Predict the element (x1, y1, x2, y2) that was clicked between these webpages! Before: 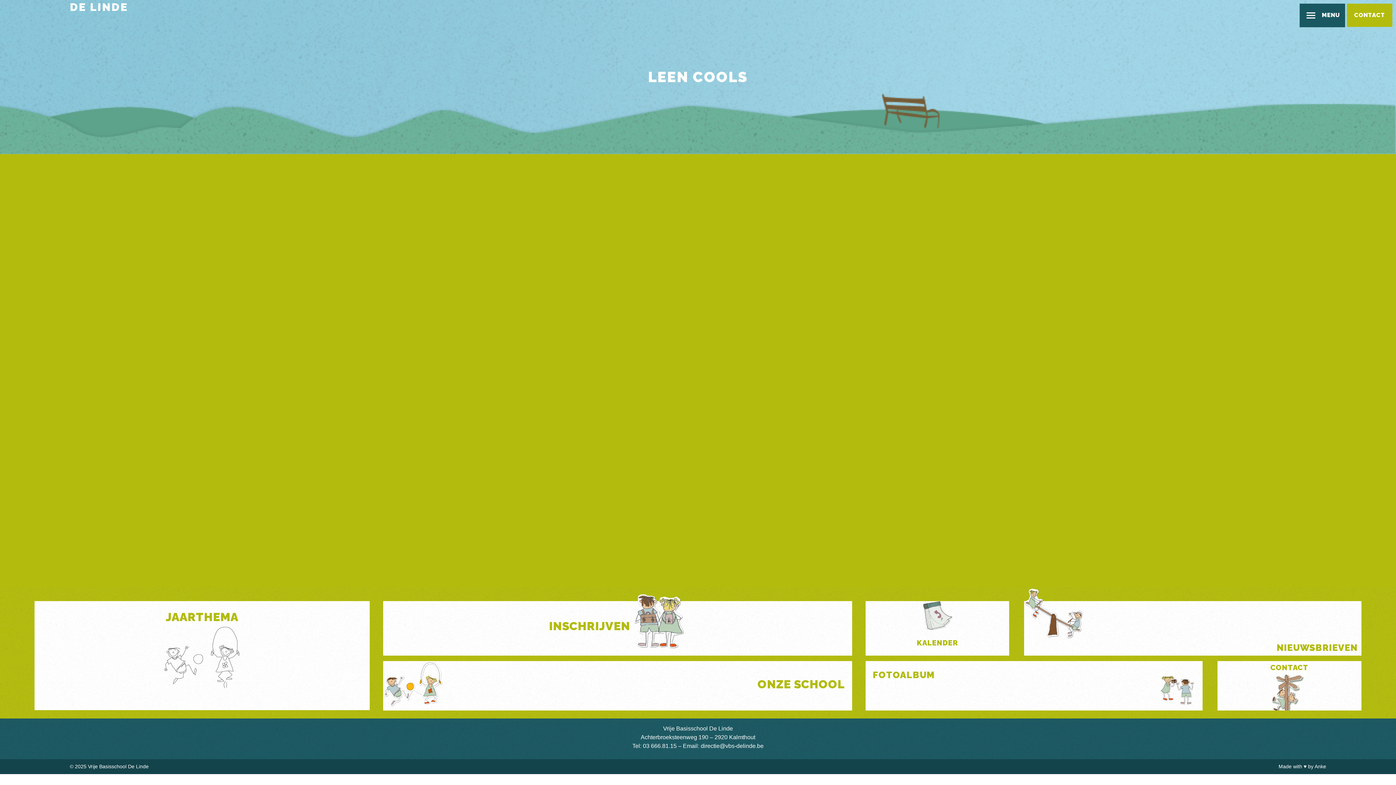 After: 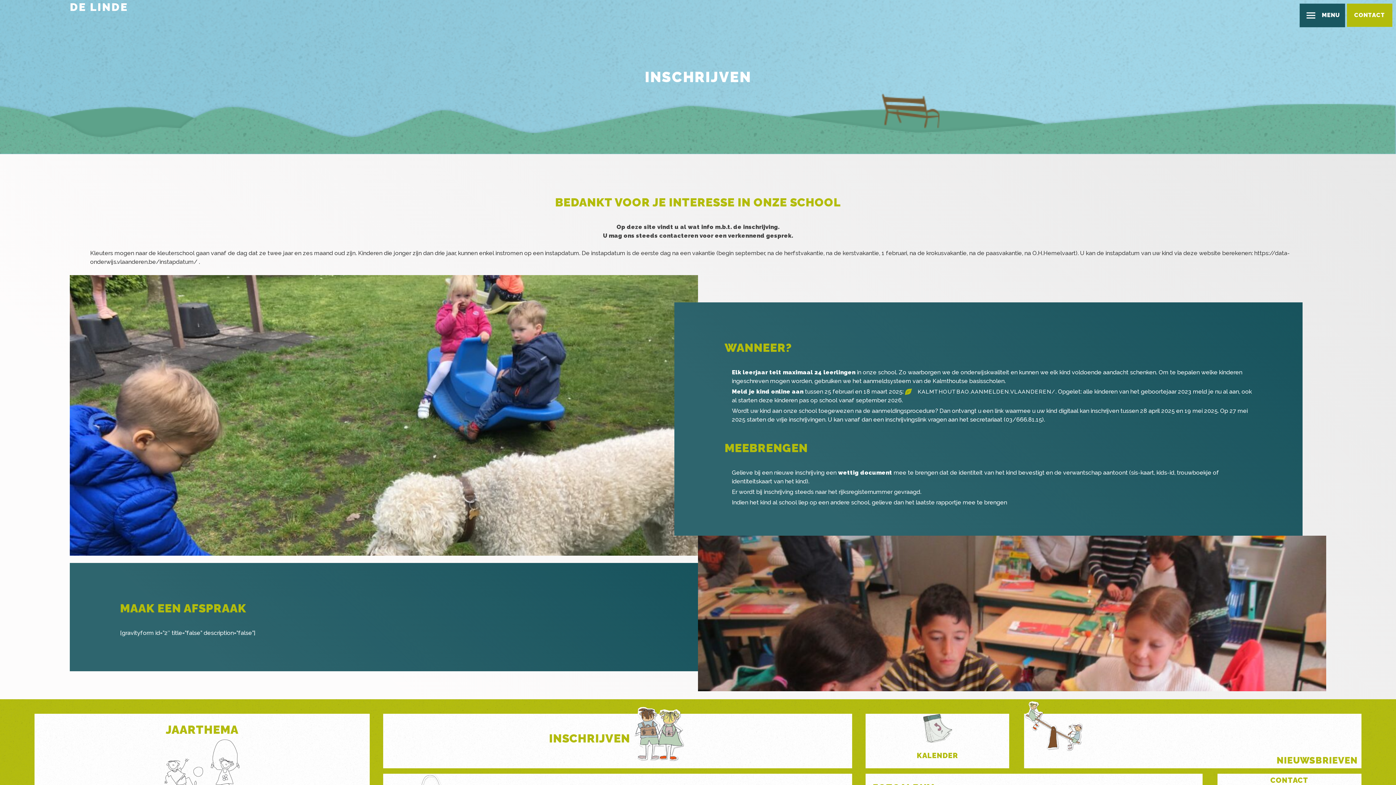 Action: bbox: (383, 601, 852, 656)